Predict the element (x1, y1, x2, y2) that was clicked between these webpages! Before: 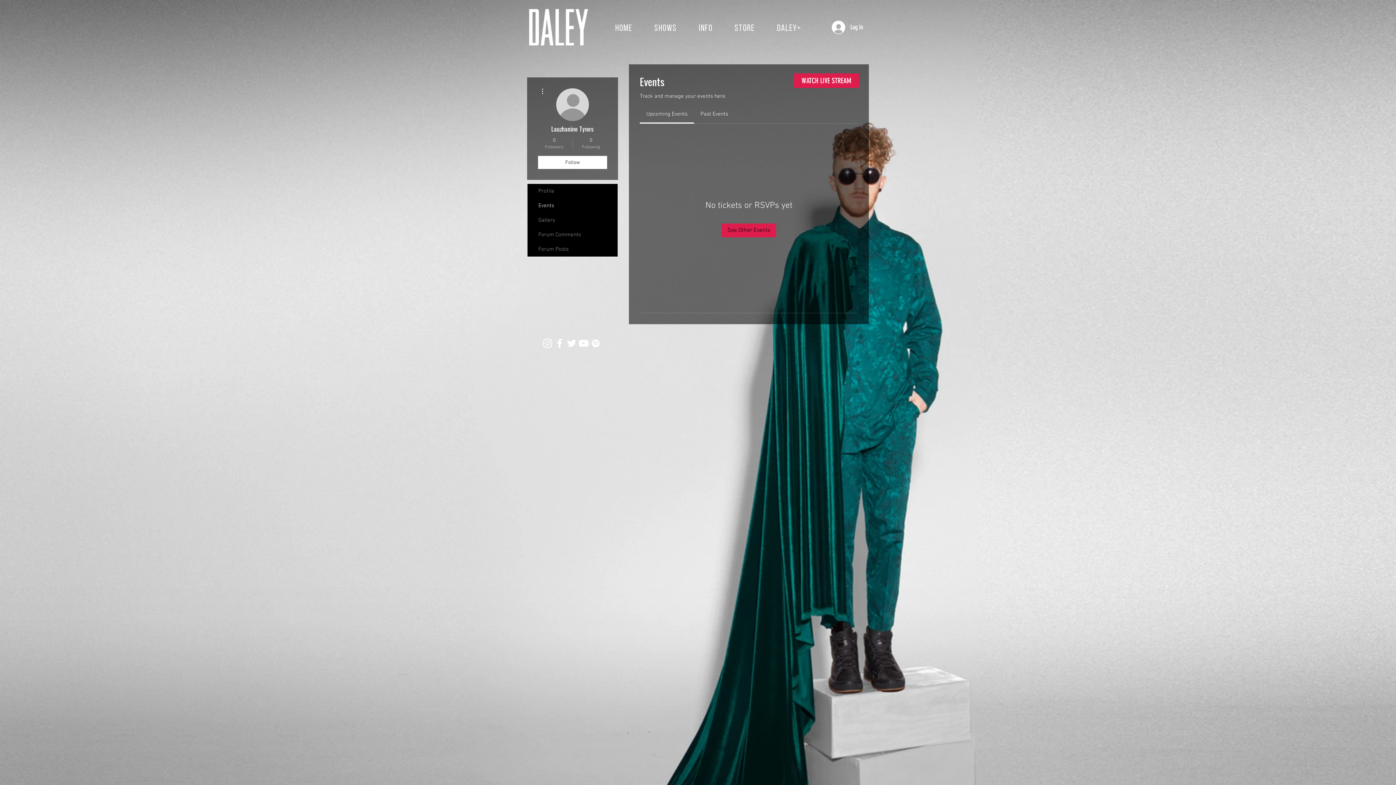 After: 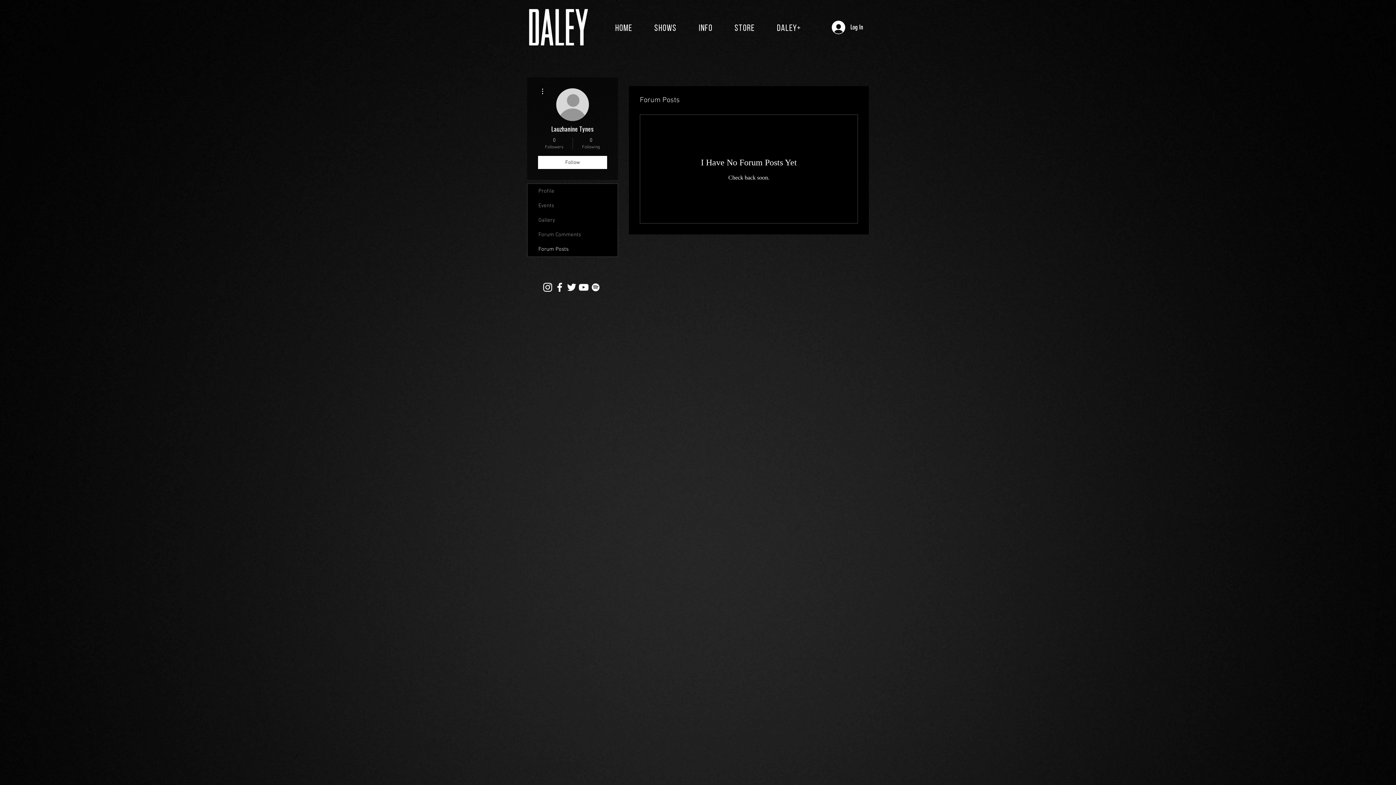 Action: label: Forum Posts bbox: (527, 242, 617, 256)